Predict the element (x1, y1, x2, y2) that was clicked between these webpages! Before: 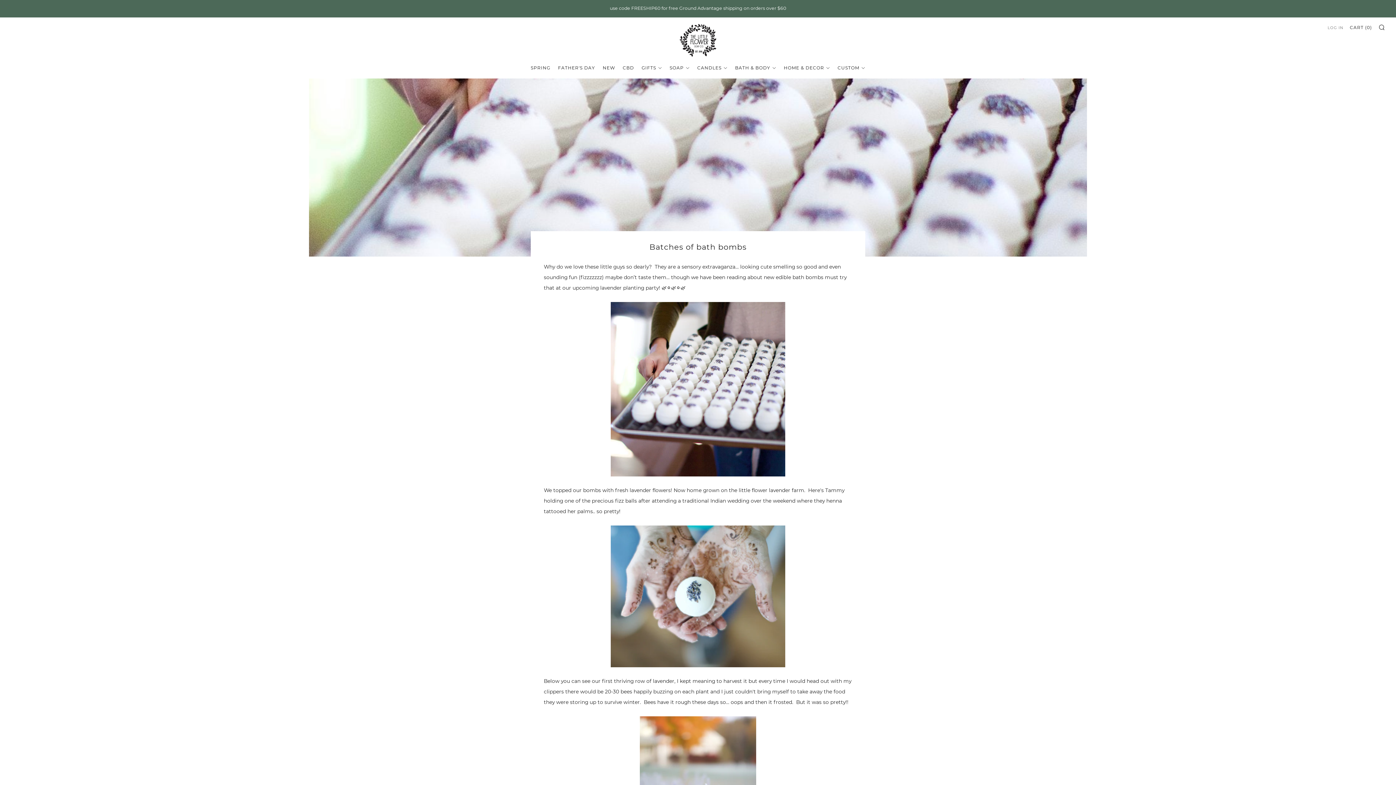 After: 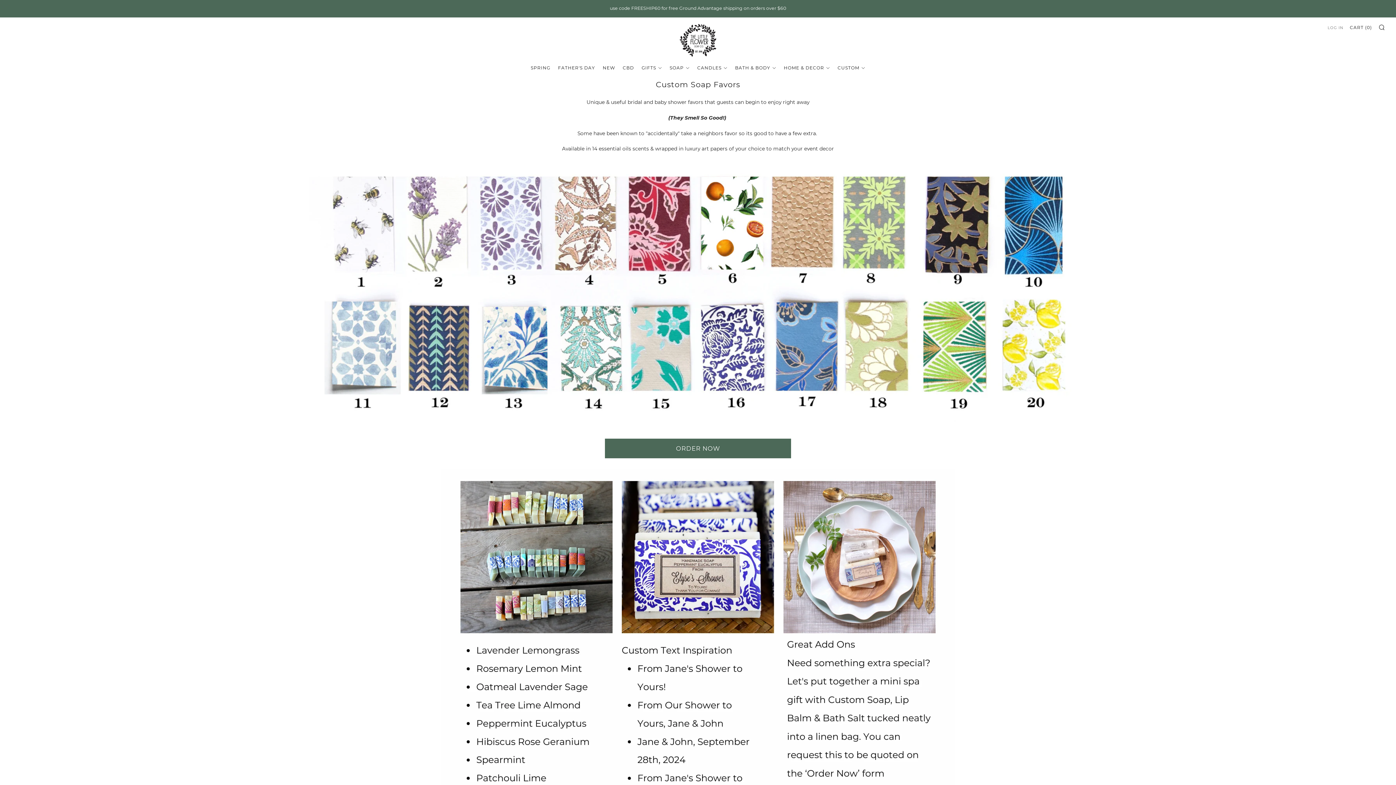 Action: bbox: (837, 62, 865, 73) label: CUSTOM